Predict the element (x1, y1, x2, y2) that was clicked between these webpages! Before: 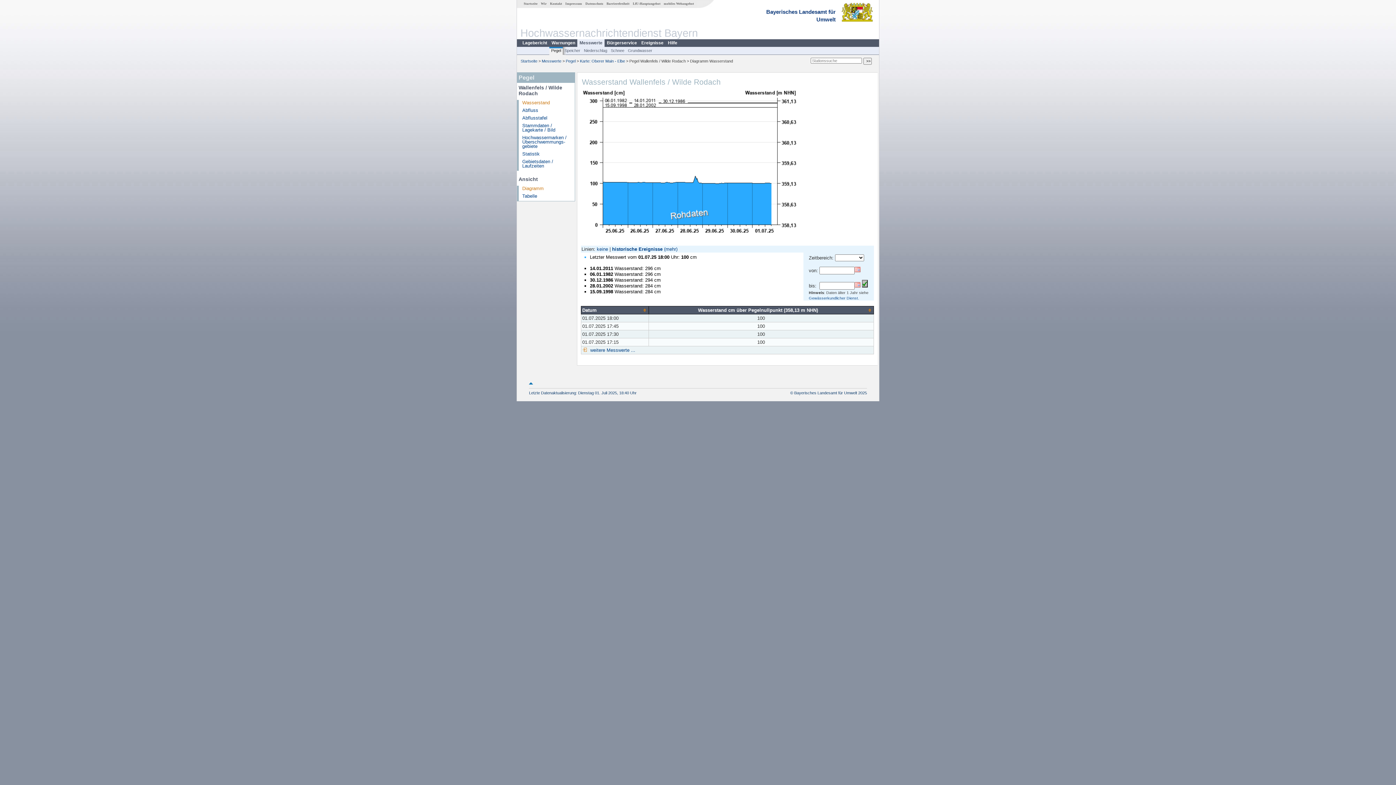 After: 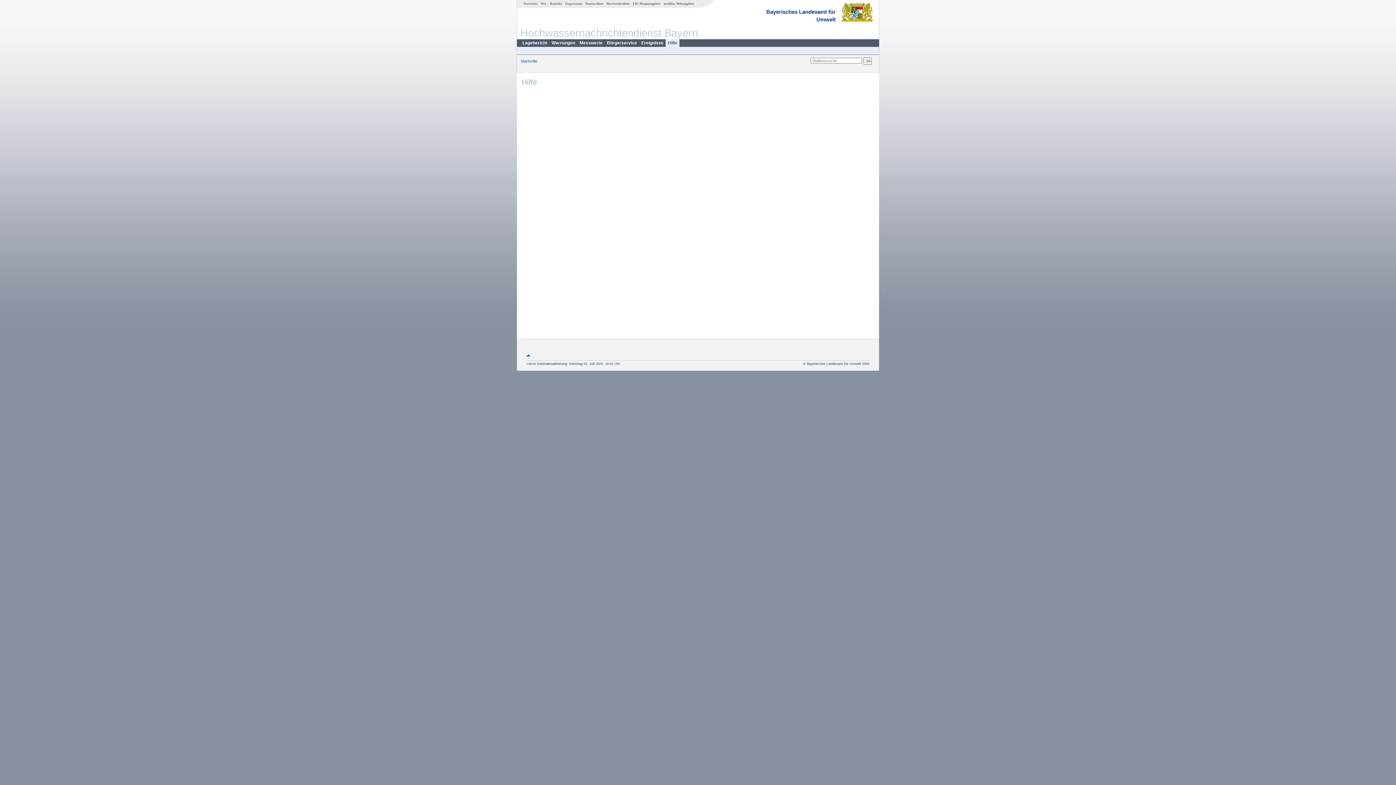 Action: bbox: (665, 39, 679, 47) label: Hilfe